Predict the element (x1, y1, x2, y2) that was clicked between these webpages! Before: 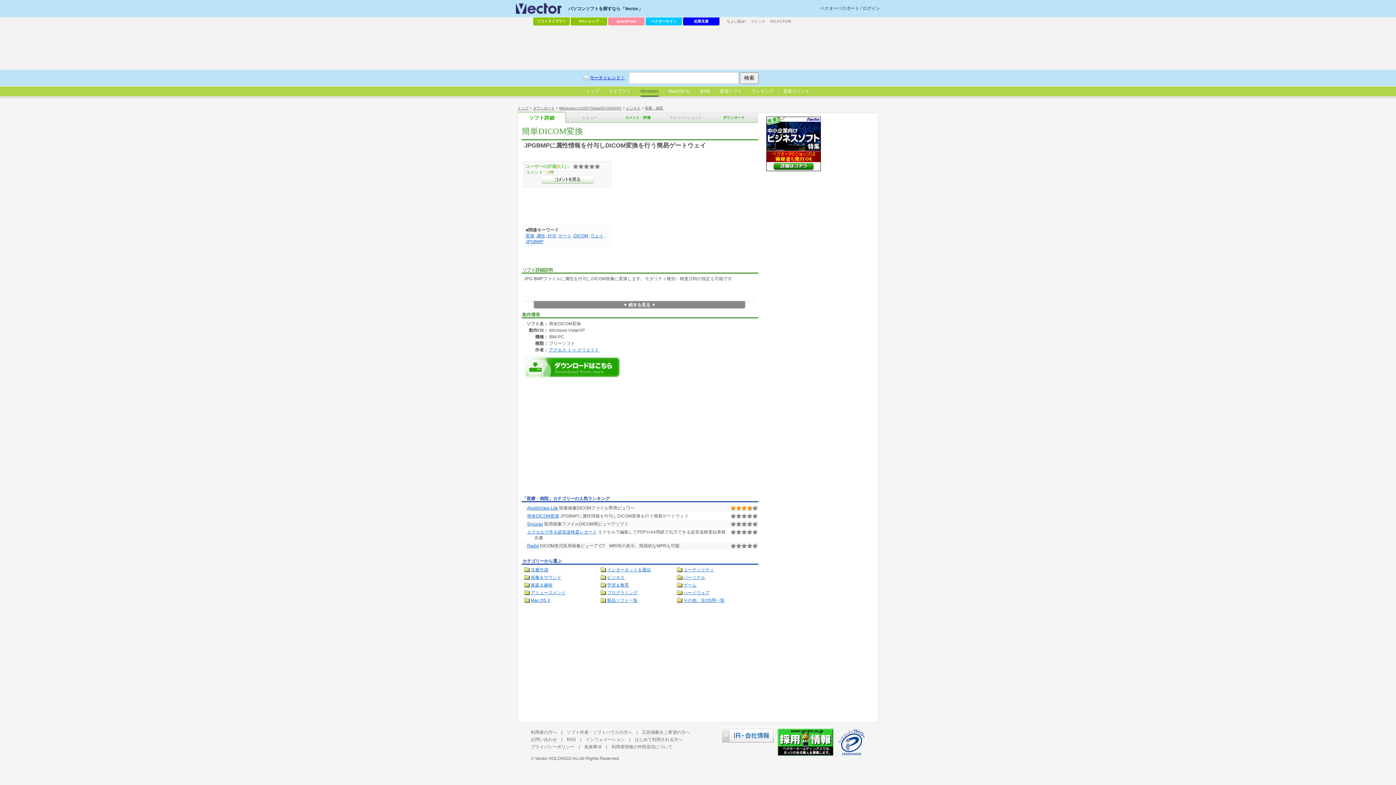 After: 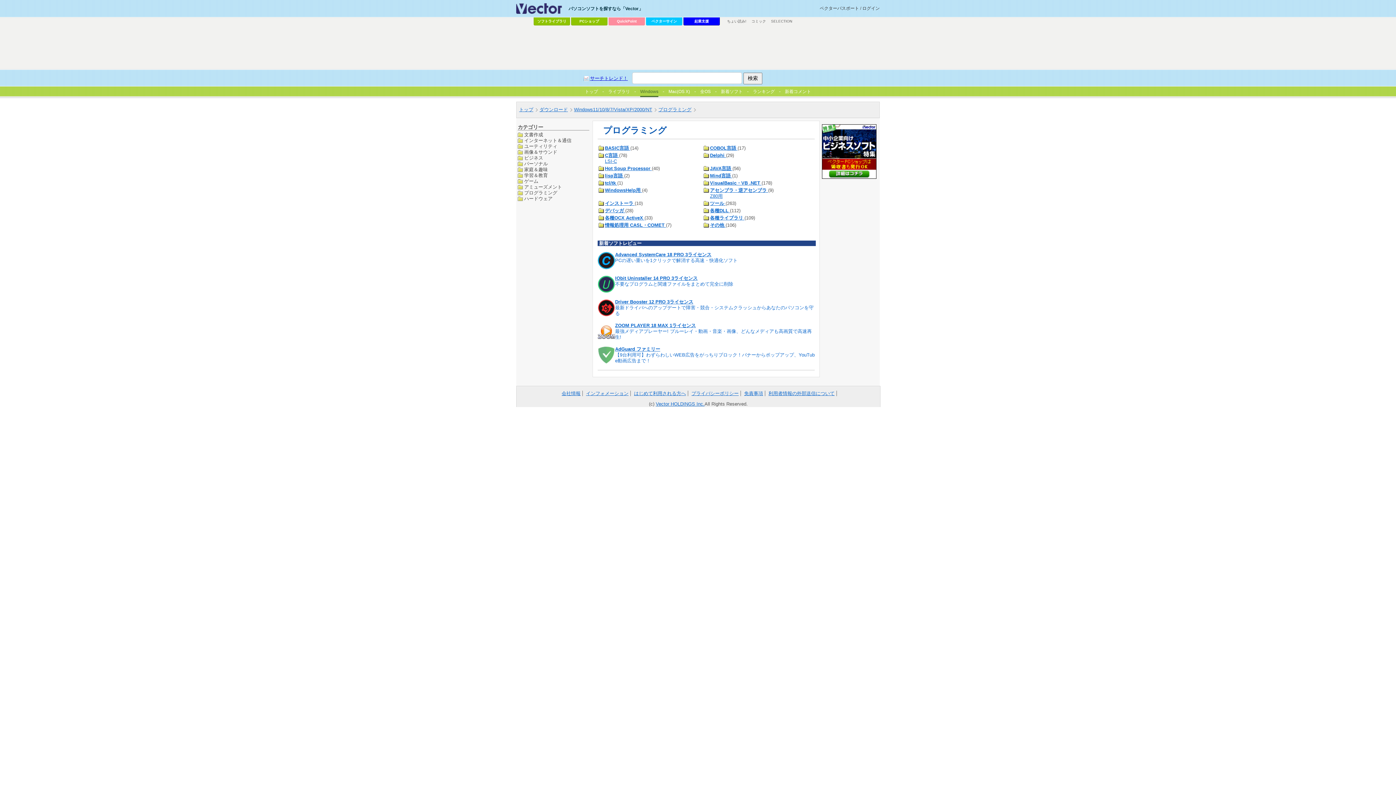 Action: bbox: (600, 590, 637, 596) label: プログラミング